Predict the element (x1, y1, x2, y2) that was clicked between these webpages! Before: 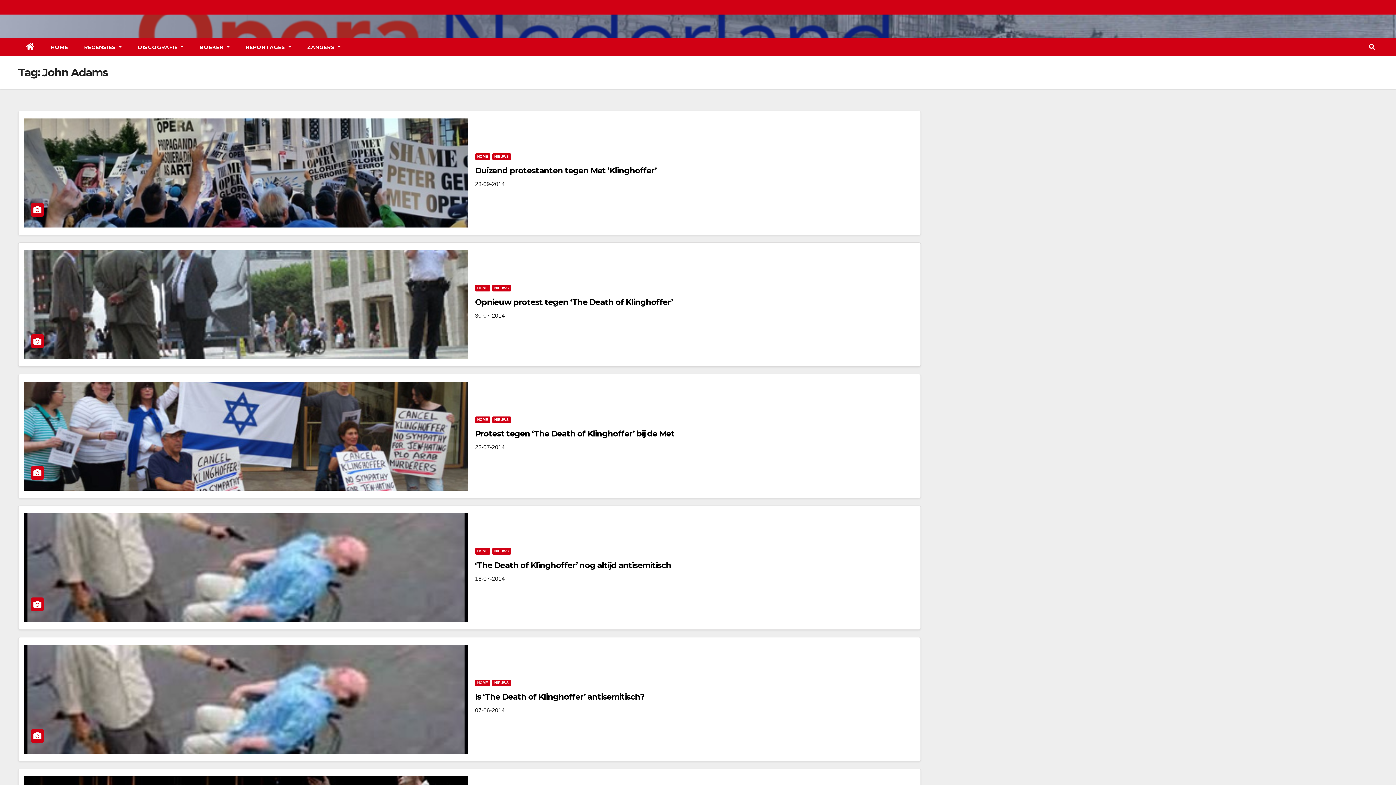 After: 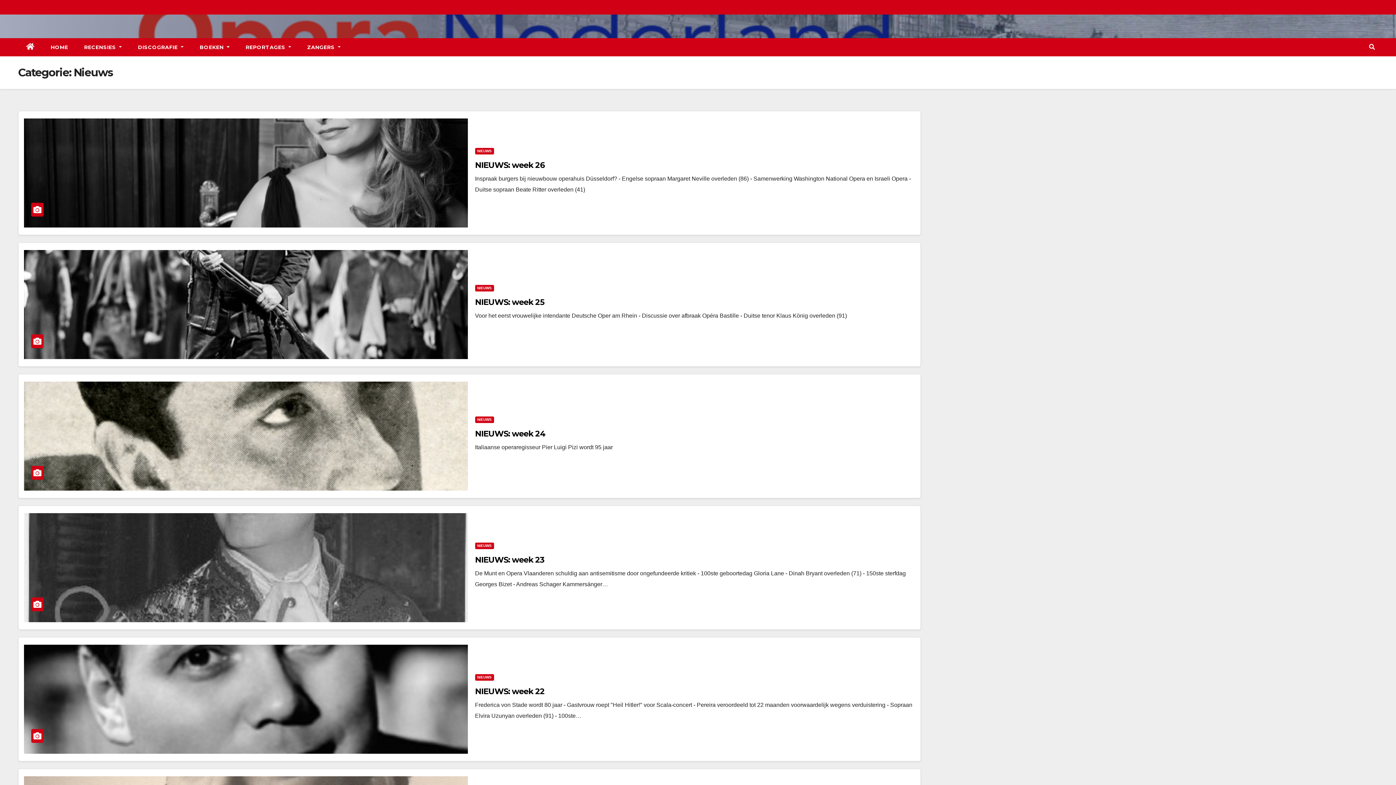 Action: label: NIEUWS bbox: (492, 153, 511, 160)